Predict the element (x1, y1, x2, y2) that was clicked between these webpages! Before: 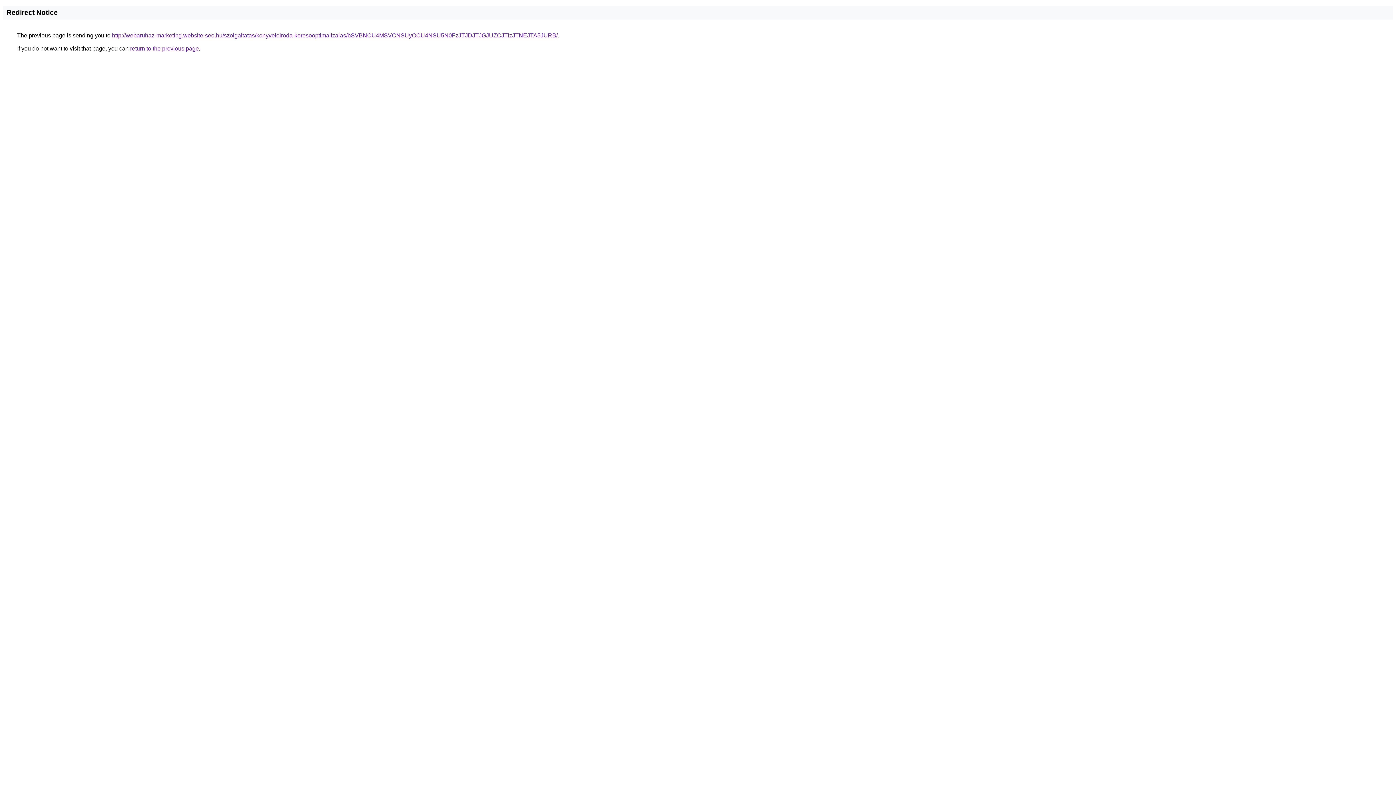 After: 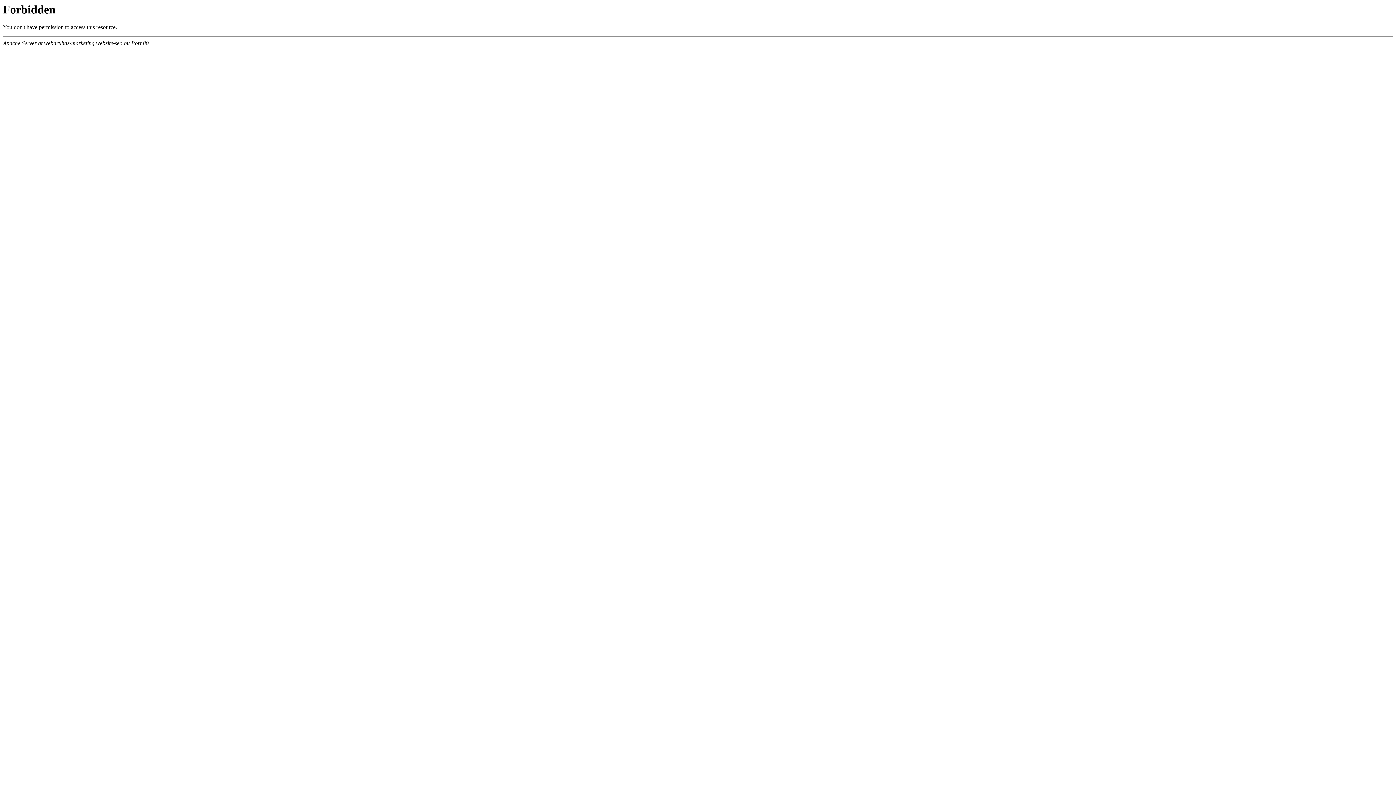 Action: bbox: (112, 32, 557, 38) label: http://webaruhaz-marketing.website-seo.hu/szolgaltatas/konyveloiroda-keresooptimalizalas/bSVBNCU4MSVCNSUyOCU4NSU5N0FzJTJDJTJGJUZCJTIzJTNEJTA5JURB/